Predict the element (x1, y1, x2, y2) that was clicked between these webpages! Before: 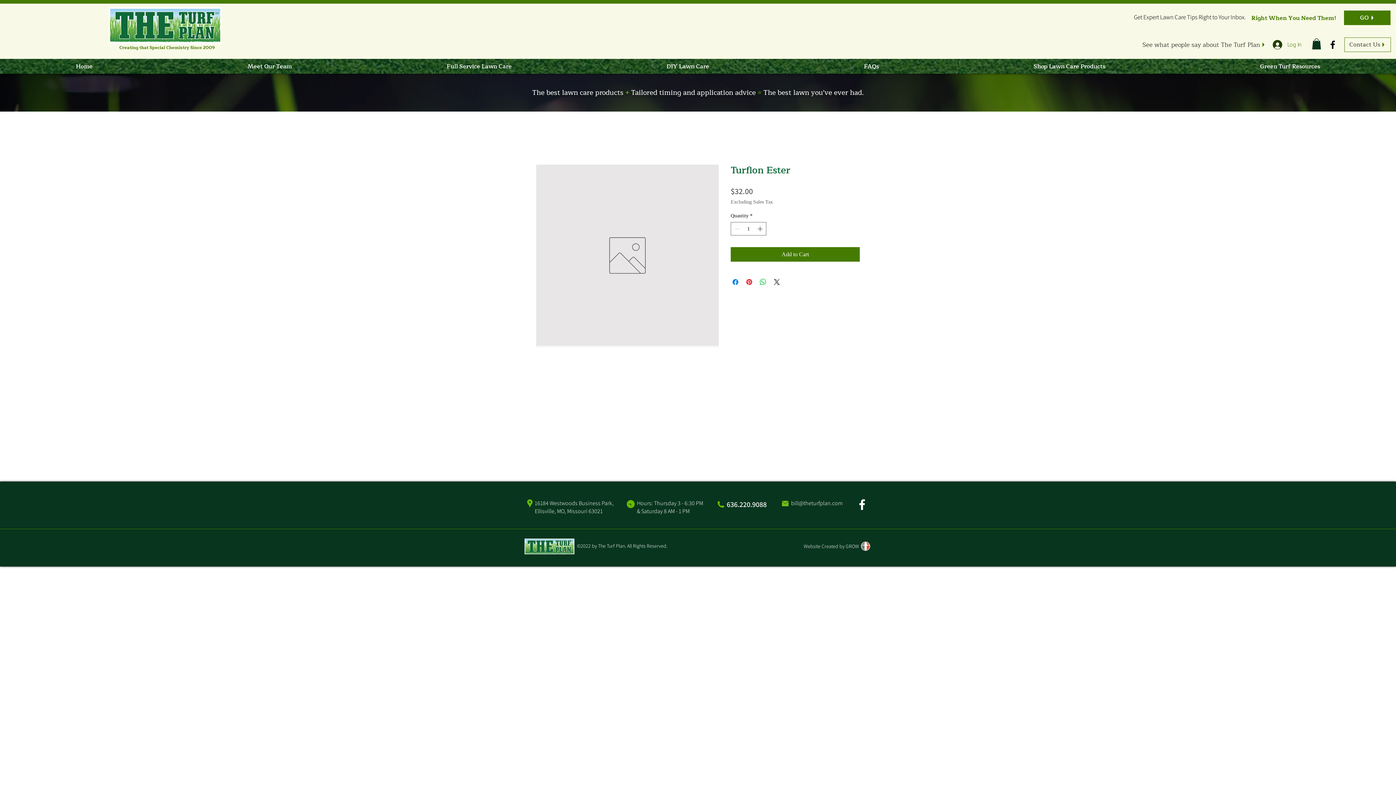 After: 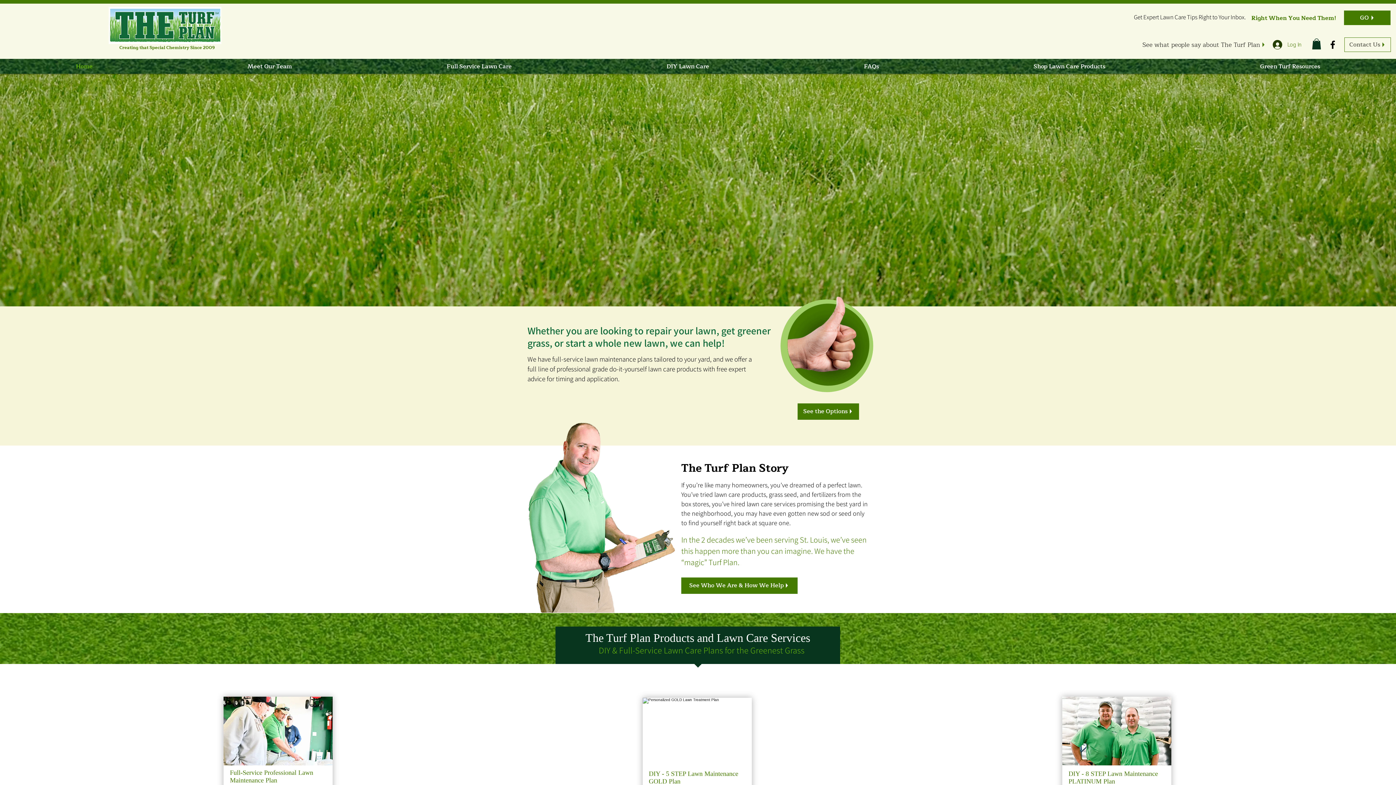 Action: label: Home bbox: (0, 58, 168, 74)